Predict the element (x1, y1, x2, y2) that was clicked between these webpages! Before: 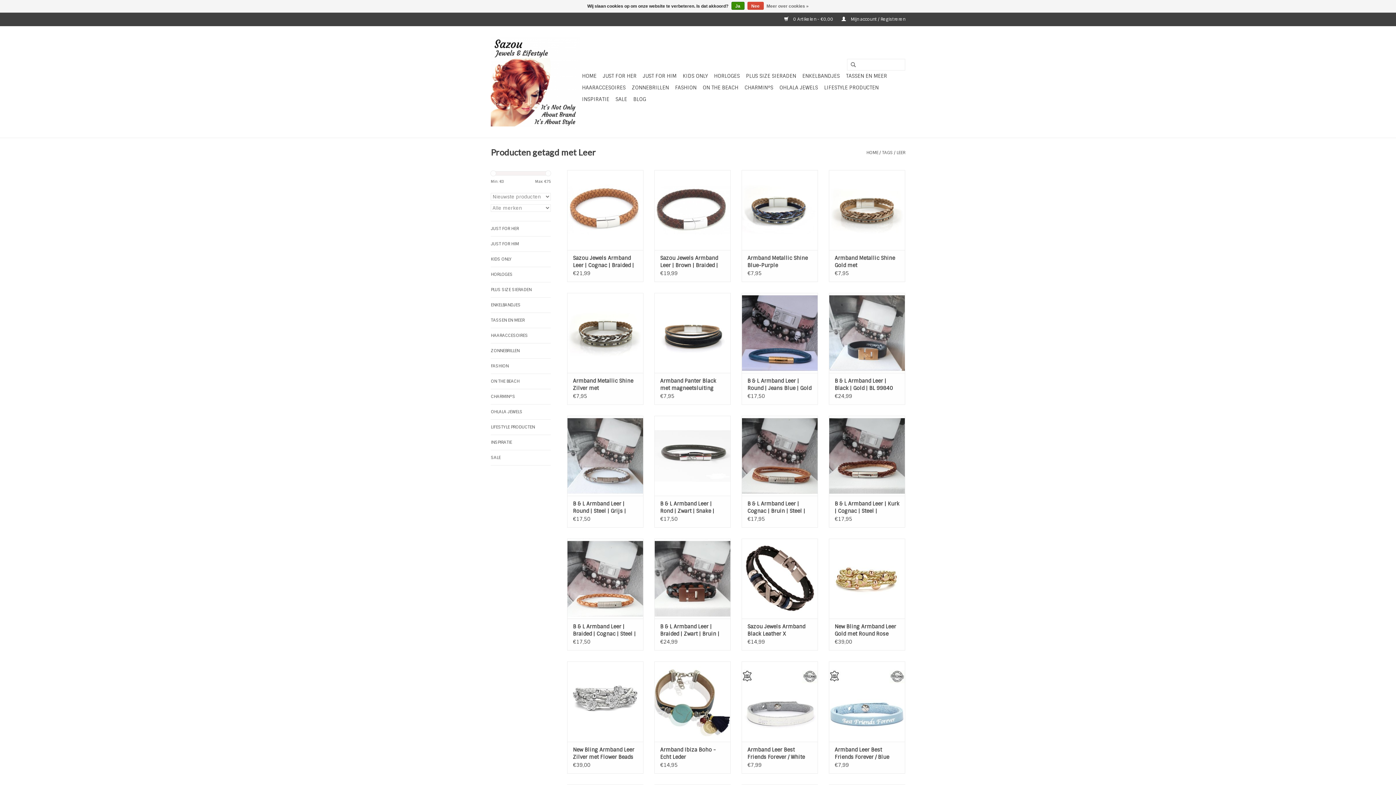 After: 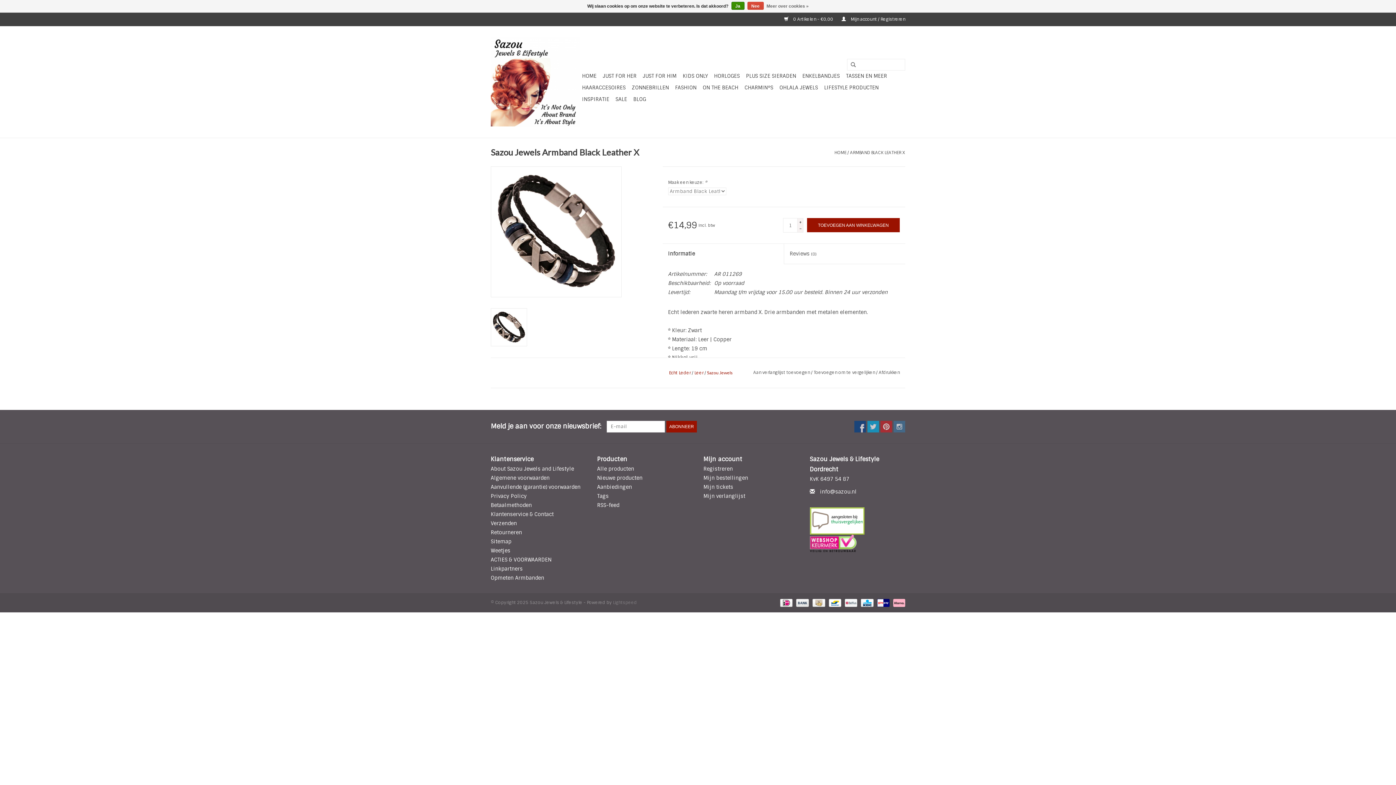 Action: bbox: (747, 623, 812, 637) label: Sazou Jewels Armband Black Leather X